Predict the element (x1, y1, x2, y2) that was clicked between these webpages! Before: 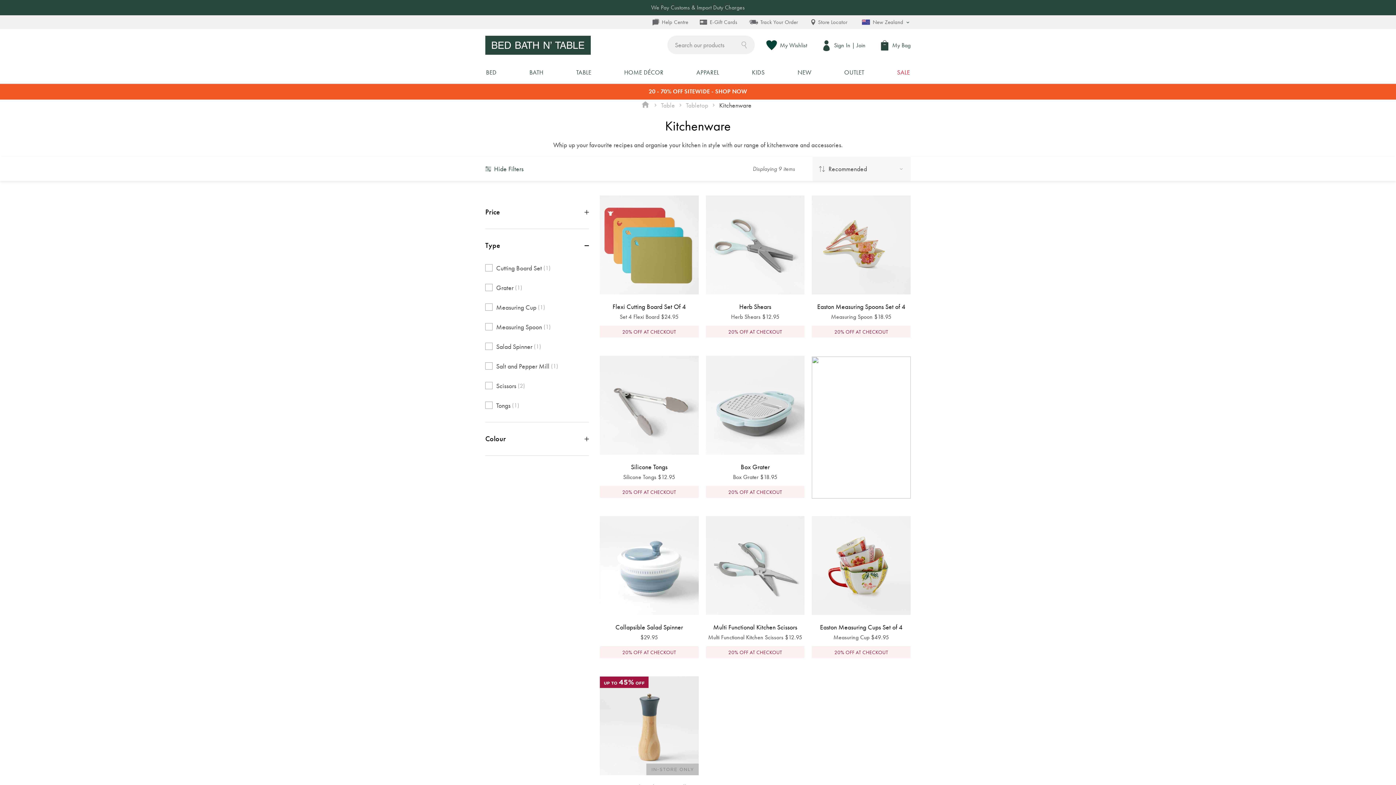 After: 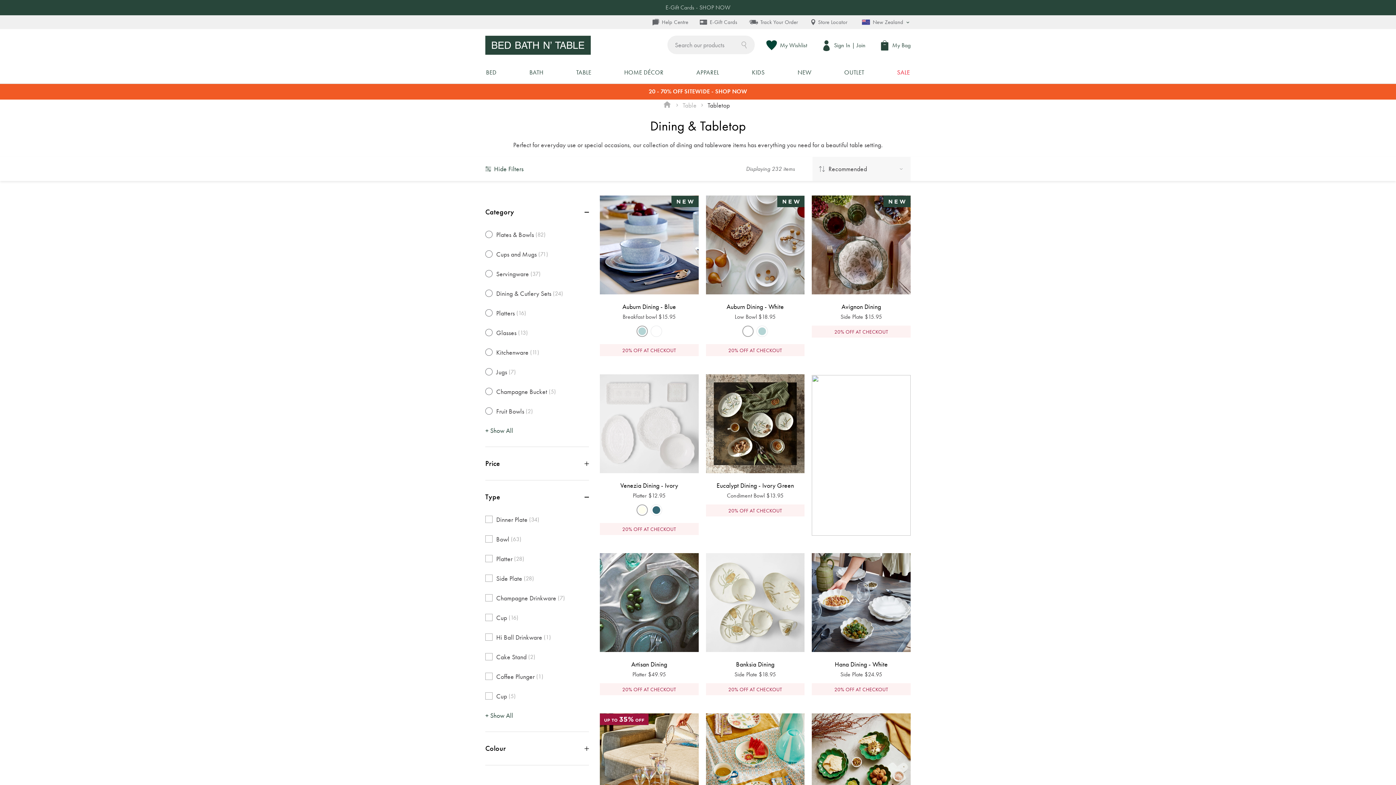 Action: bbox: (686, 99, 708, 110) label: Tabletop